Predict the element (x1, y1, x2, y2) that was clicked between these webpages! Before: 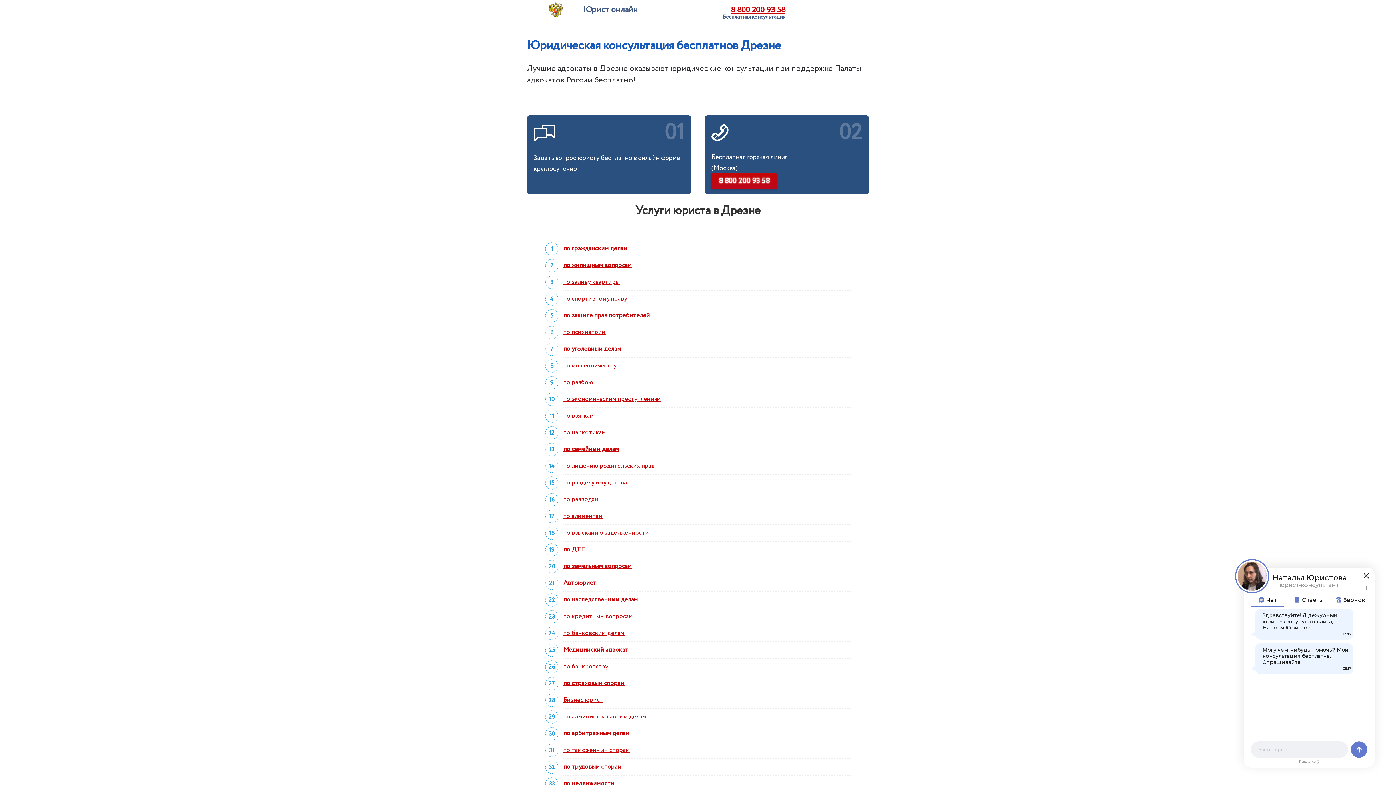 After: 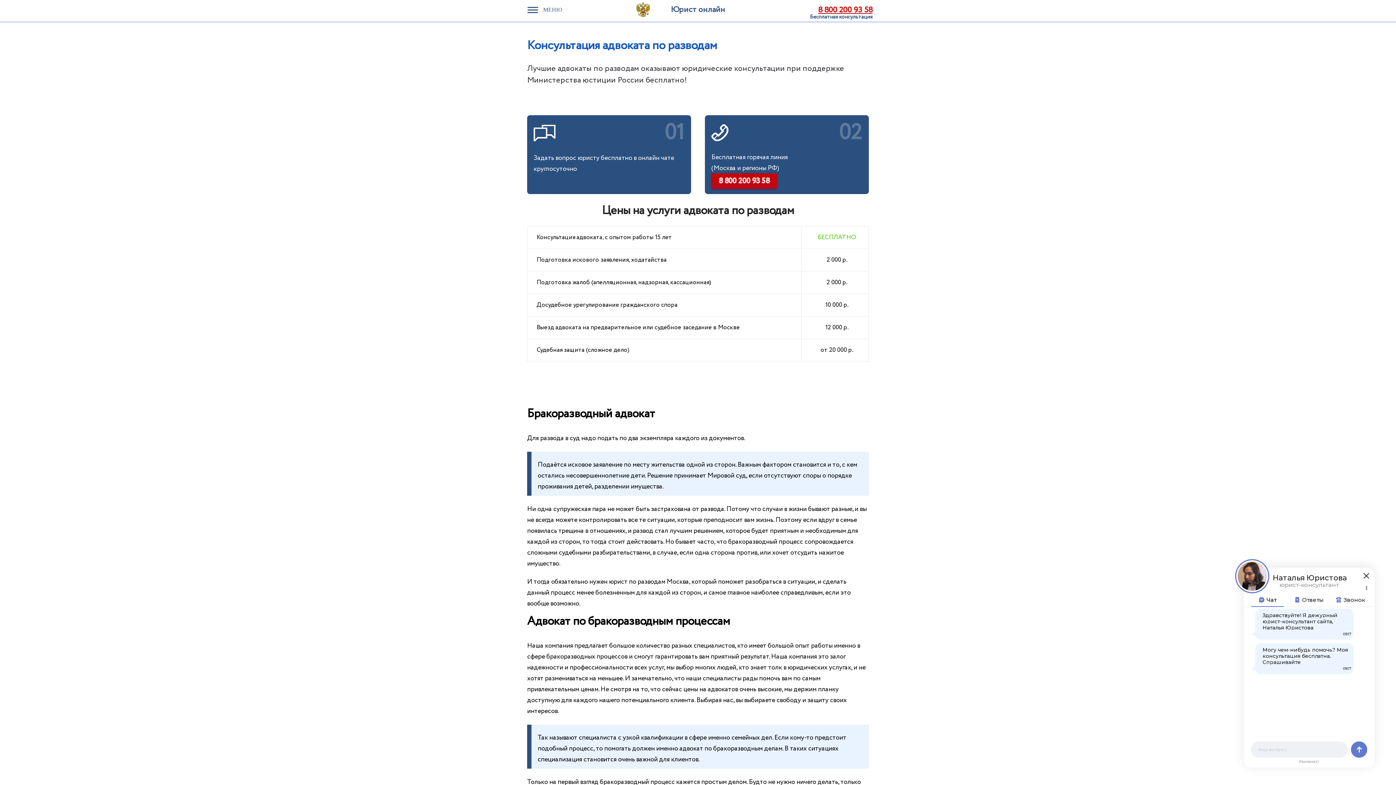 Action: bbox: (563, 495, 598, 504) label: по разводам